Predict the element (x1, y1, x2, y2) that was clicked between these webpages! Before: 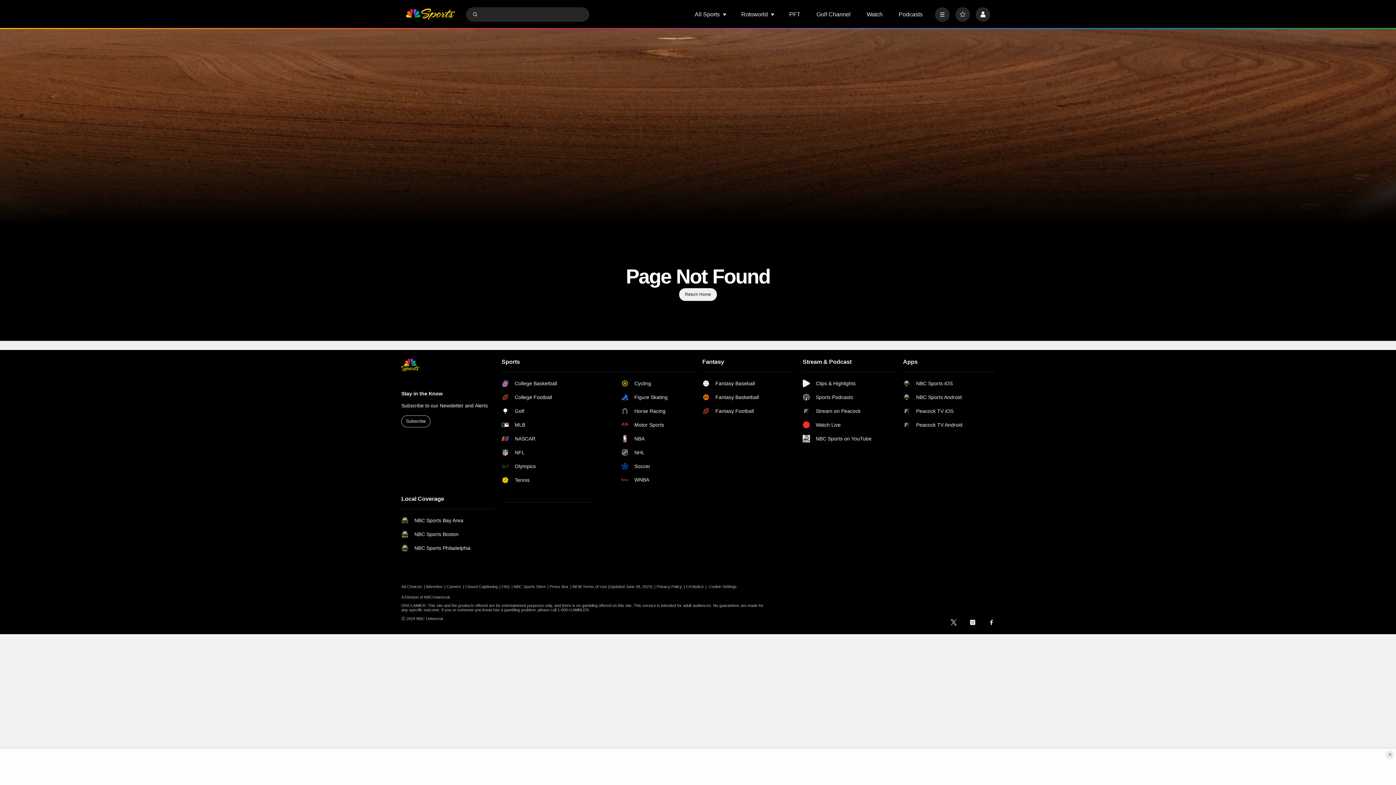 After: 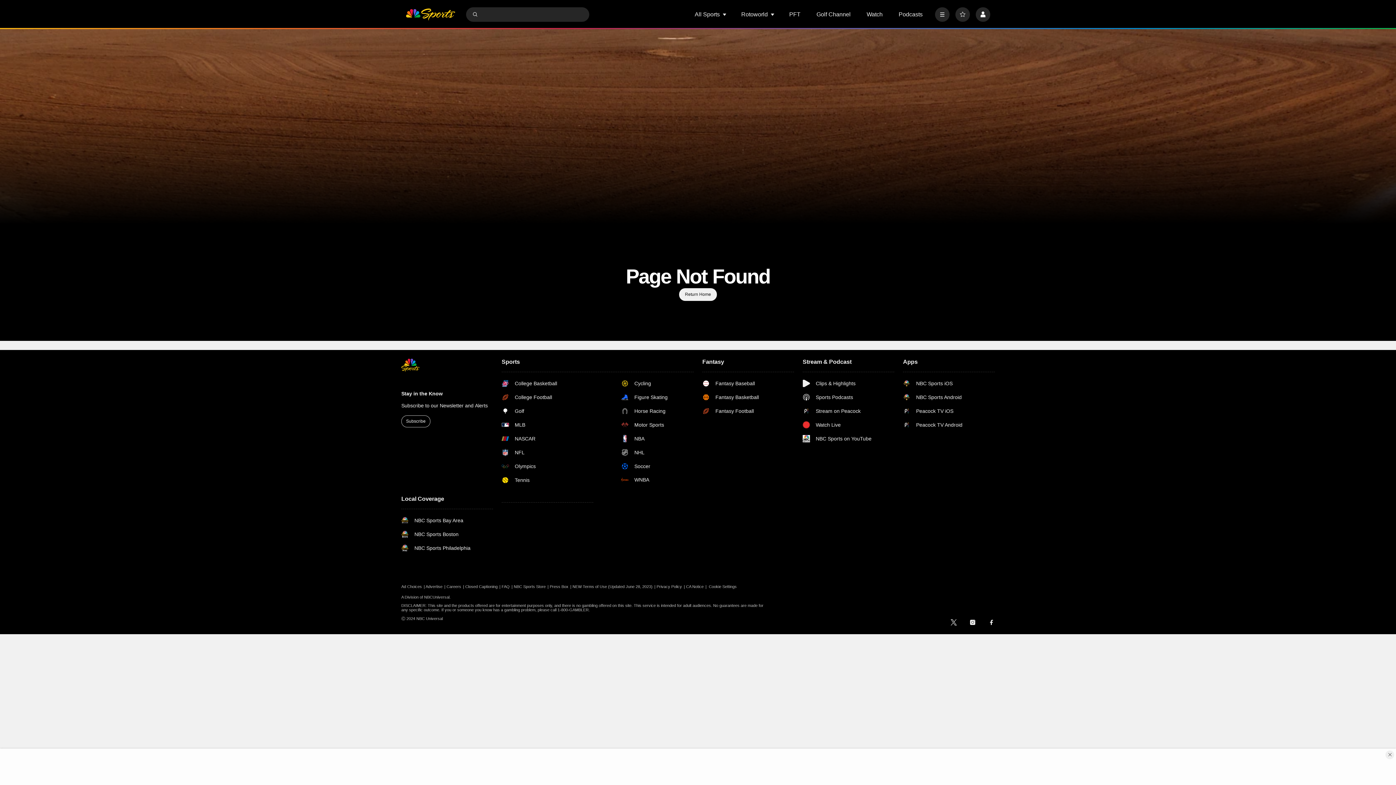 Action: label: instagram bbox: (969, 619, 976, 625)